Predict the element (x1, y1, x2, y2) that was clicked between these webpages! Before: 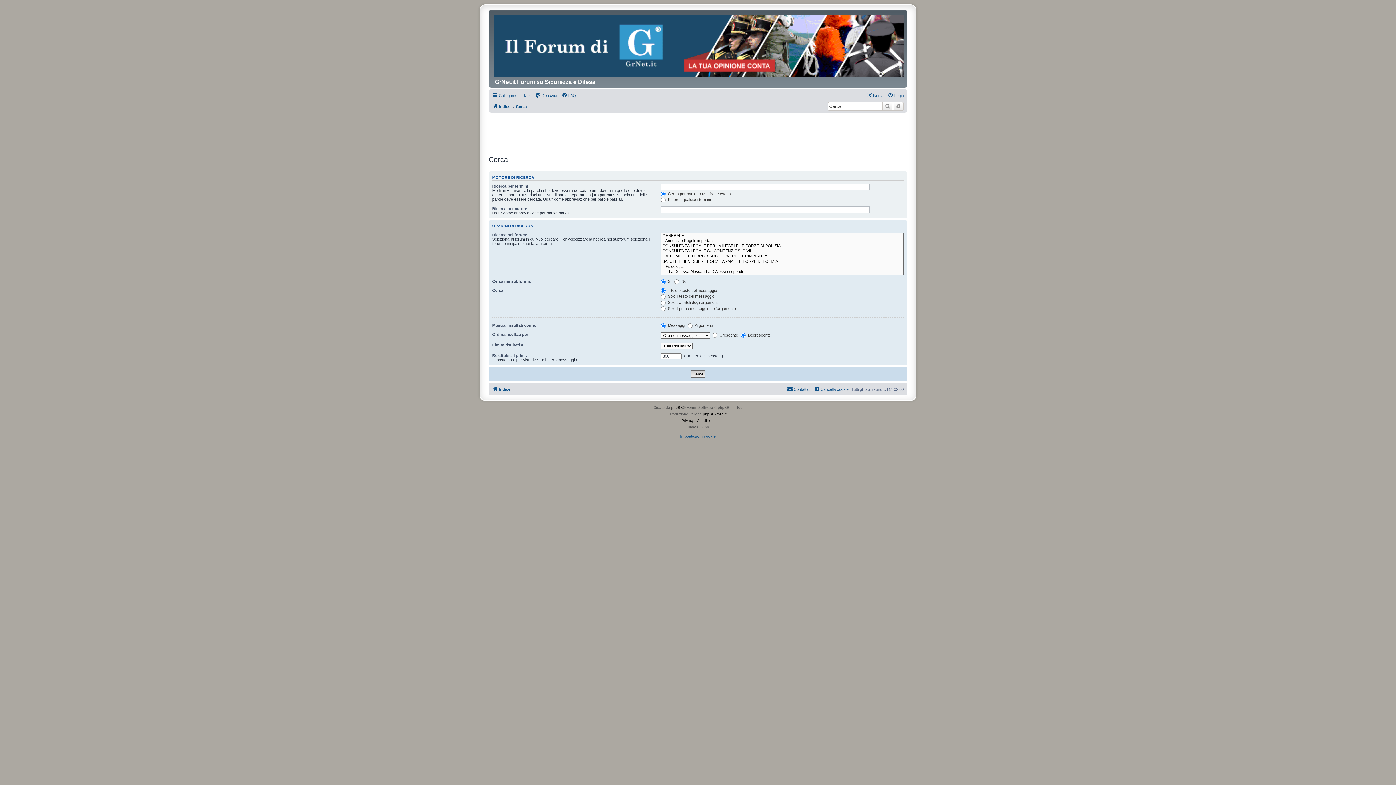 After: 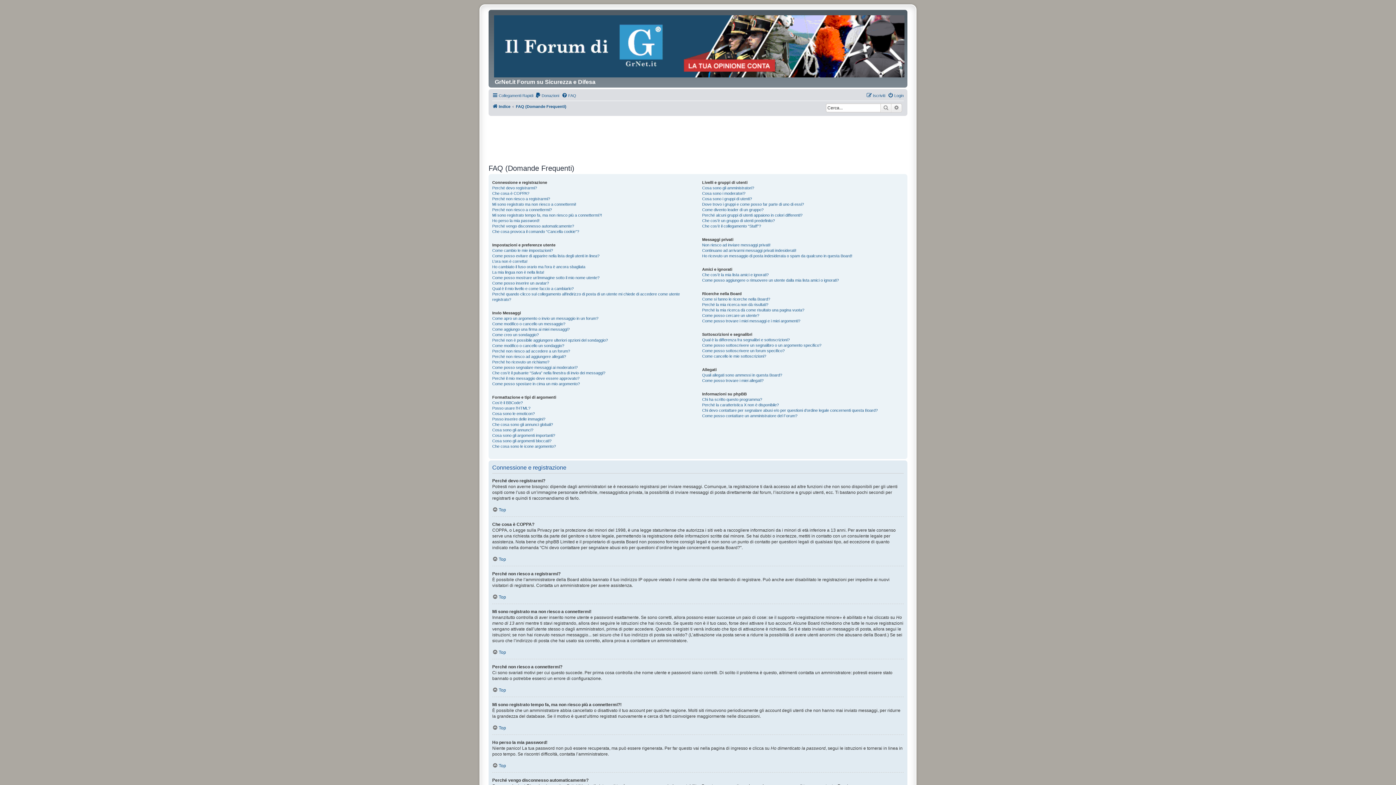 Action: label: FAQ bbox: (561, 91, 576, 100)